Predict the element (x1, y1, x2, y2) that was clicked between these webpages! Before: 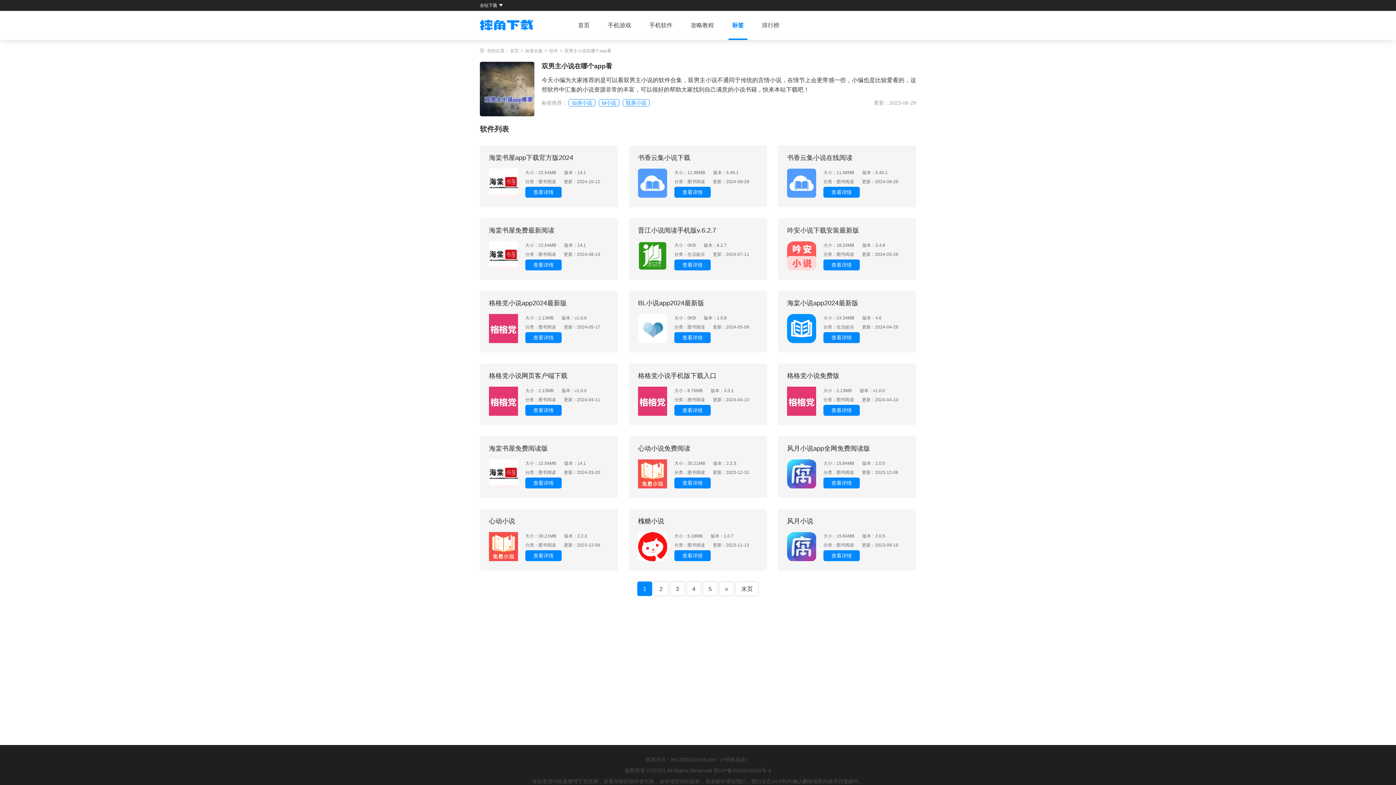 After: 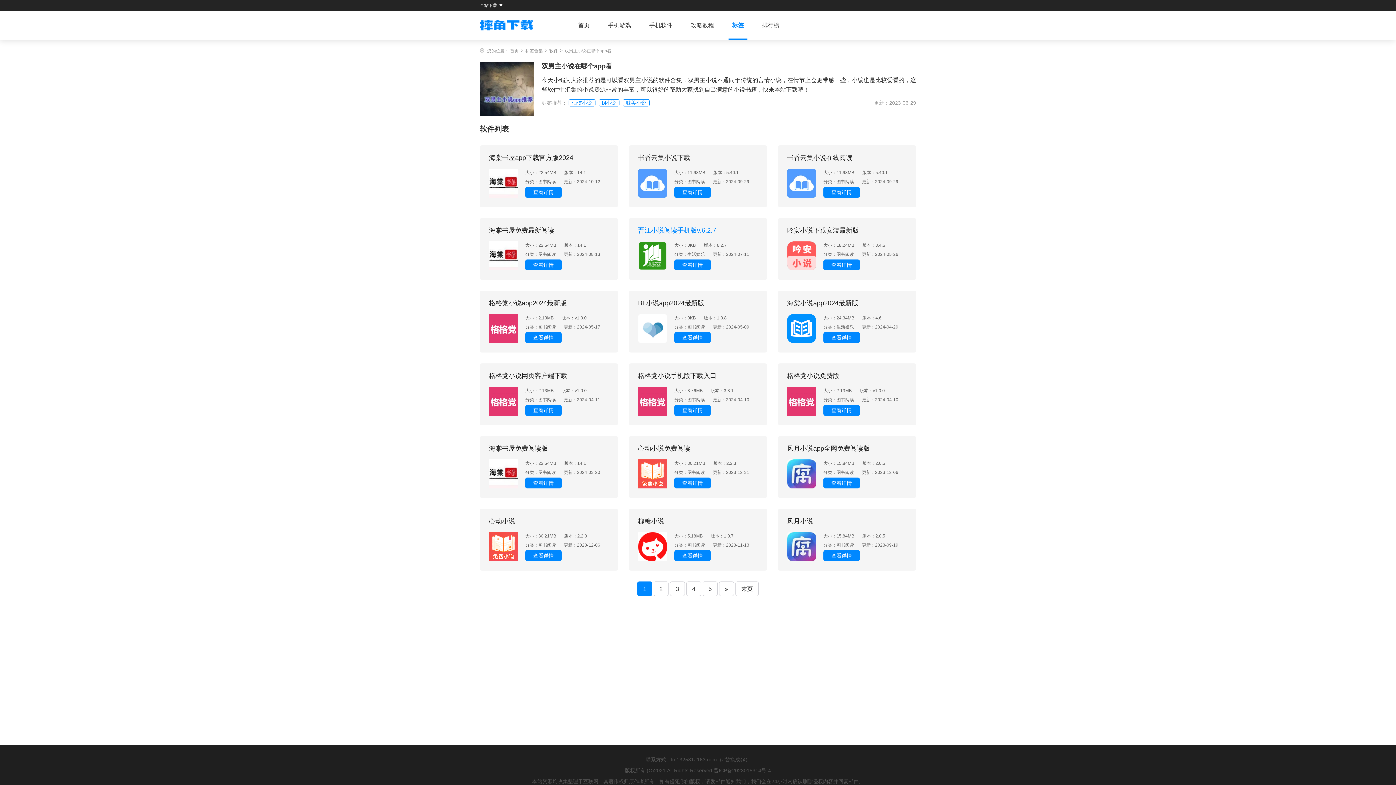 Action: bbox: (638, 221, 758, 237) label: 晋江小说阅读手机版v.6.2.7